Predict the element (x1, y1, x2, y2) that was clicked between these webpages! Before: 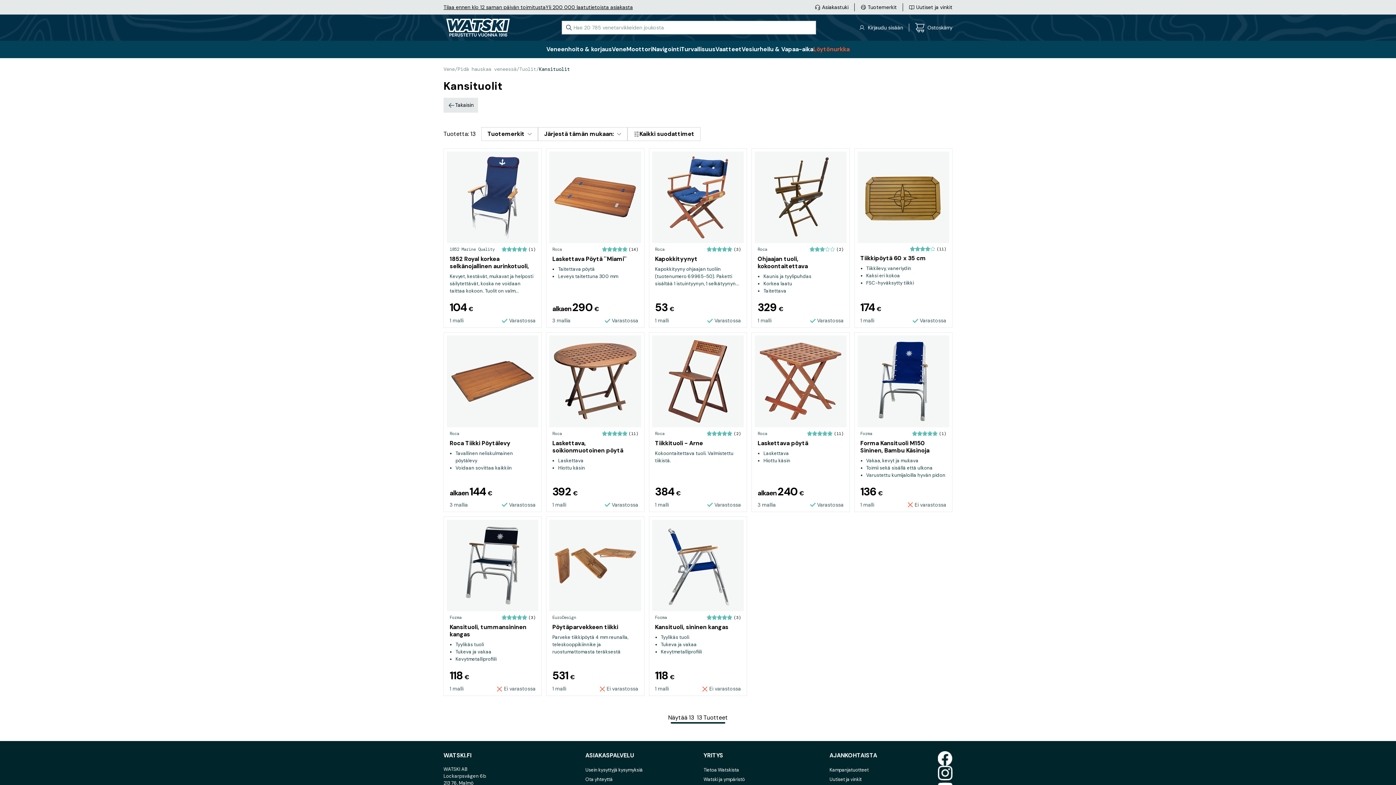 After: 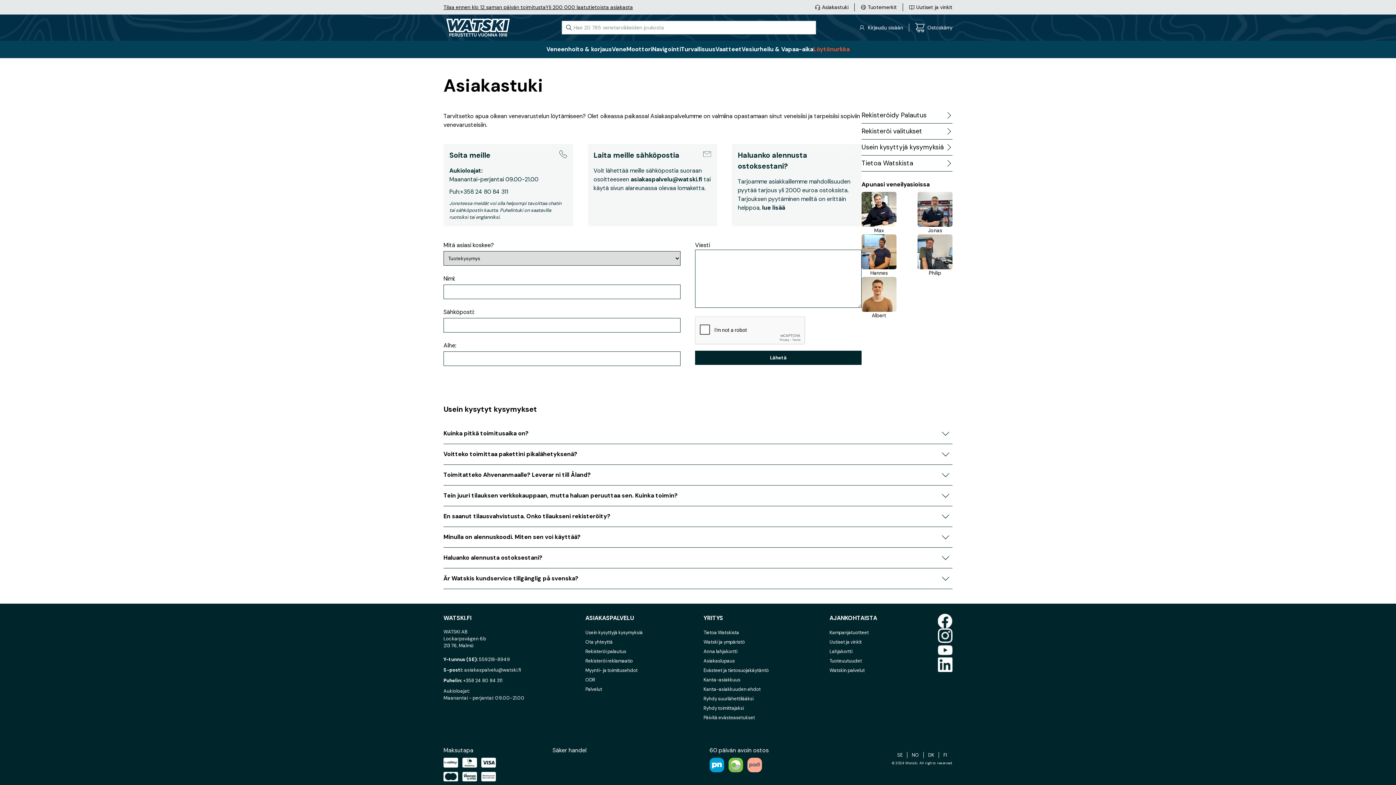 Action: label: Ota yhteyttä bbox: (585, 775, 642, 785)